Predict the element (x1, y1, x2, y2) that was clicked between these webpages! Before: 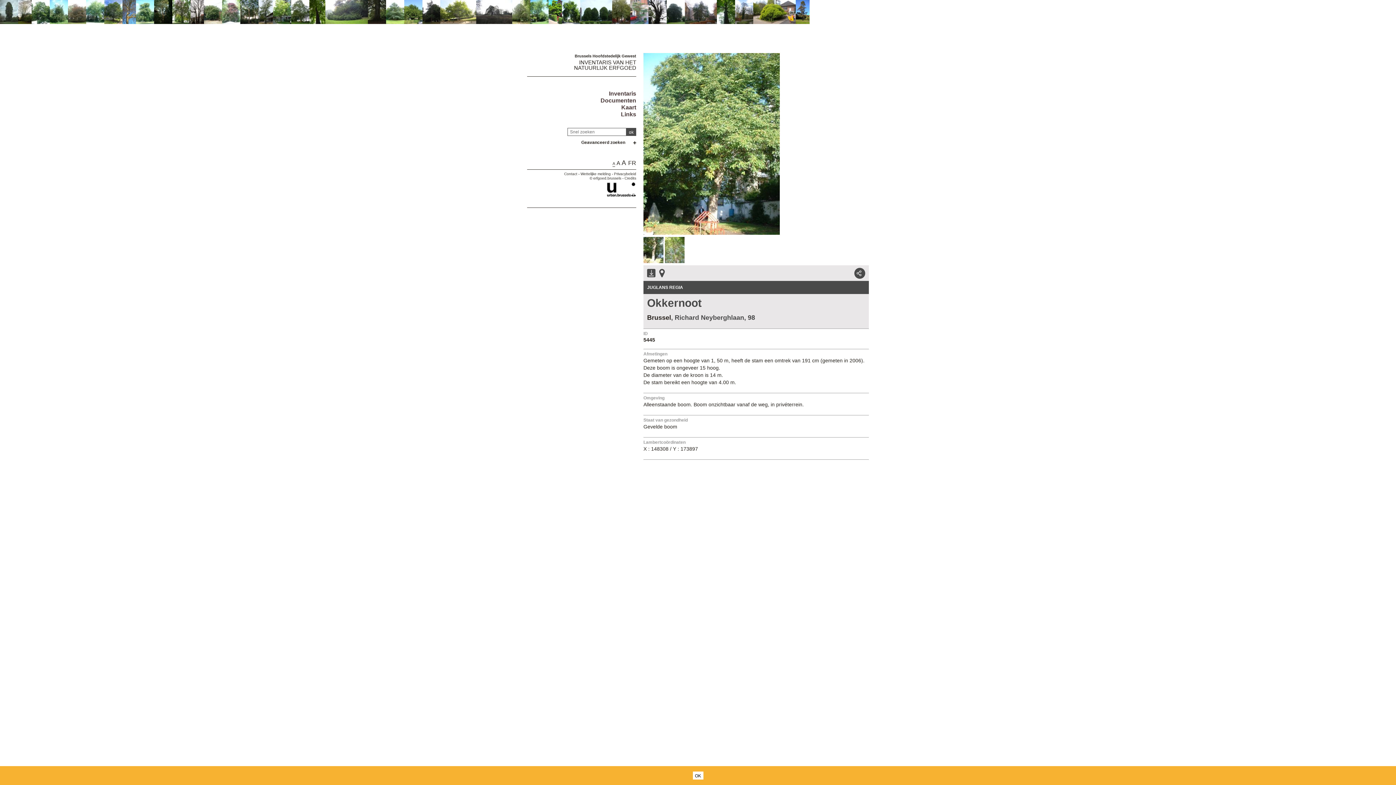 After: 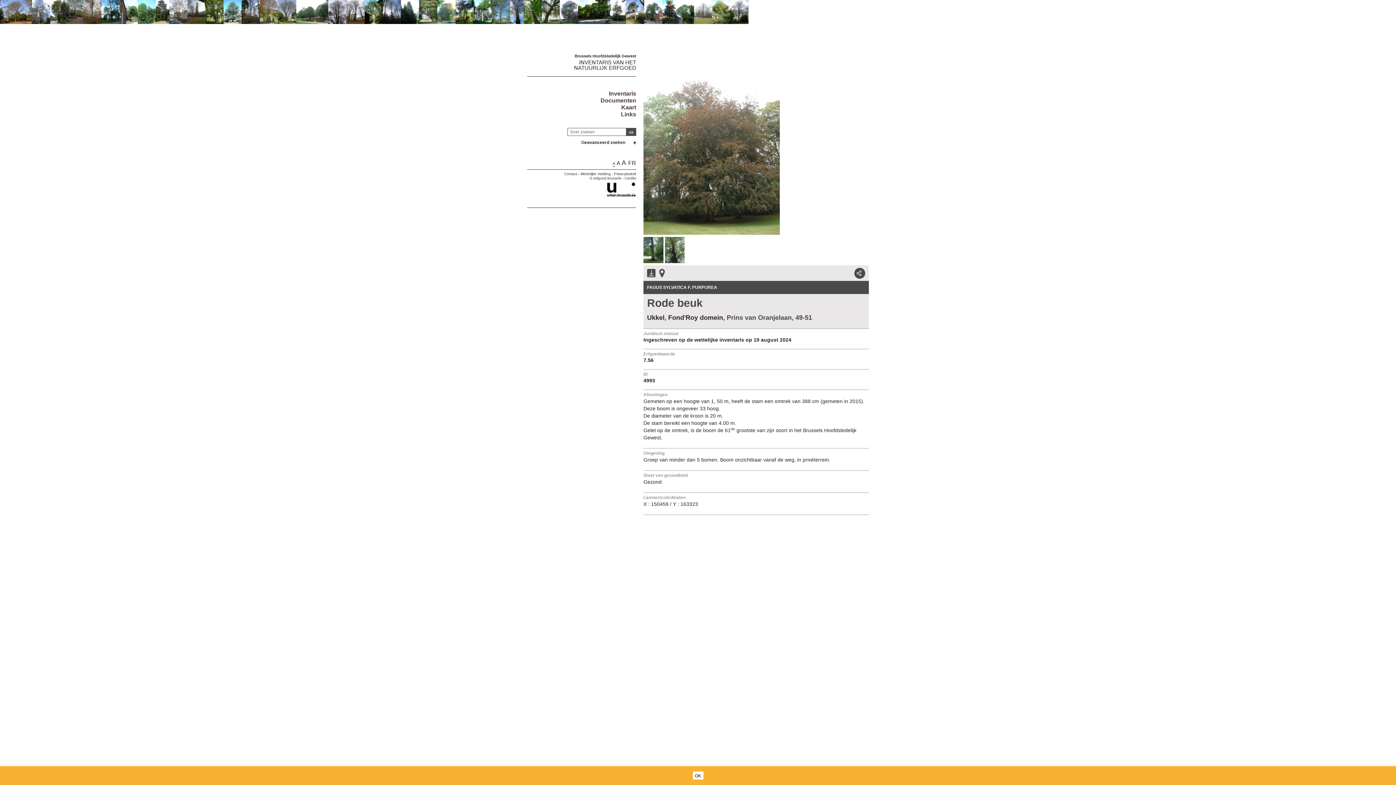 Action: bbox: (68, 18, 86, 25)